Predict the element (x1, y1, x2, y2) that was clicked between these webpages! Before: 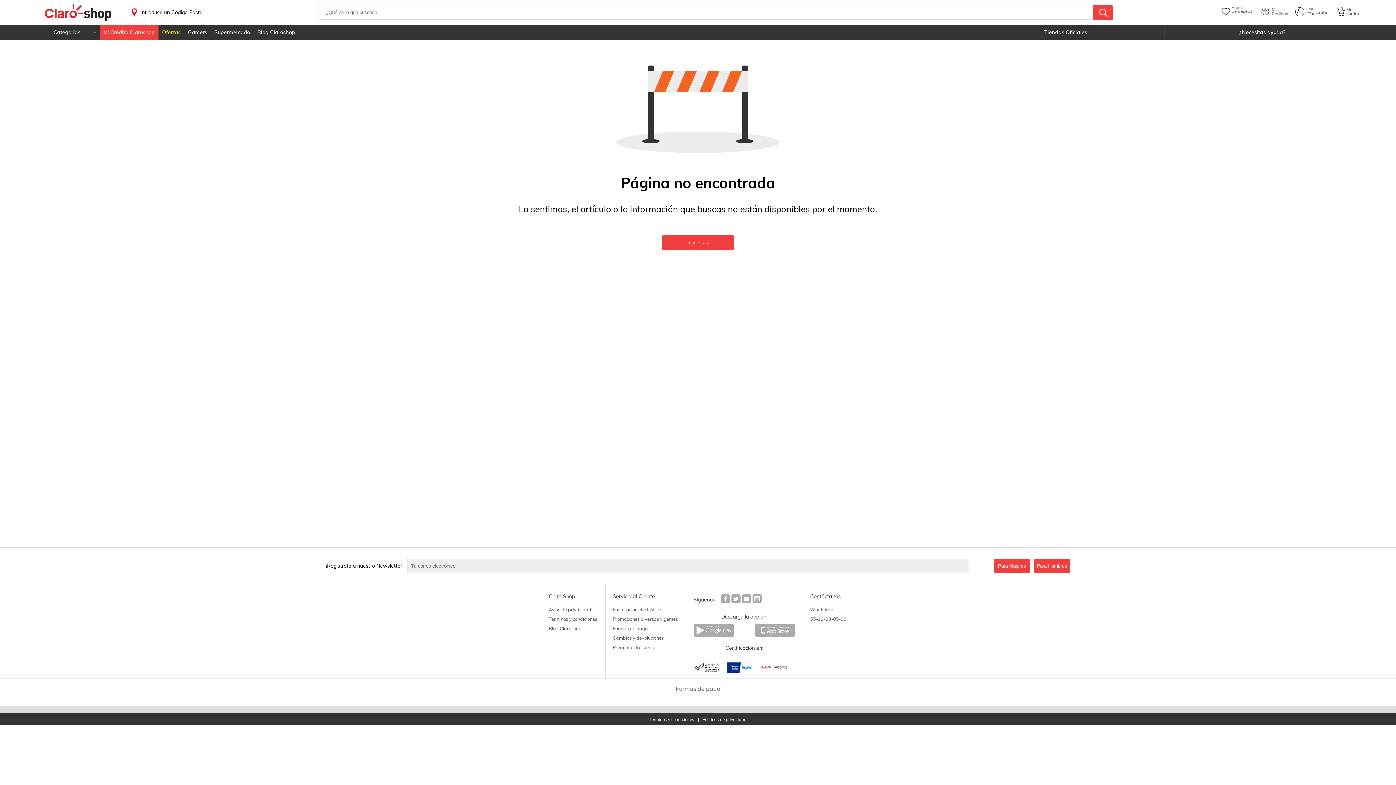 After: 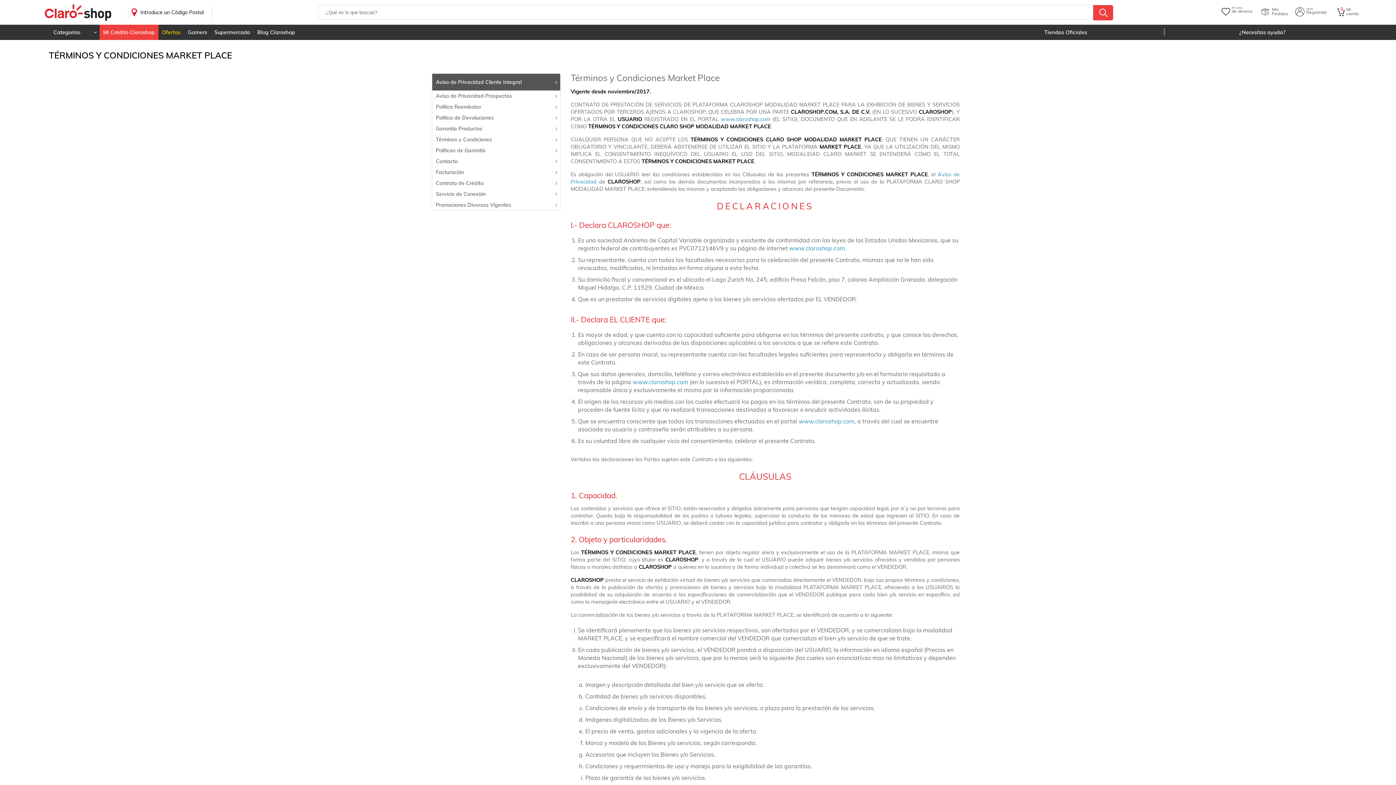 Action: bbox: (548, 613, 598, 624) label: Términos y condiciones